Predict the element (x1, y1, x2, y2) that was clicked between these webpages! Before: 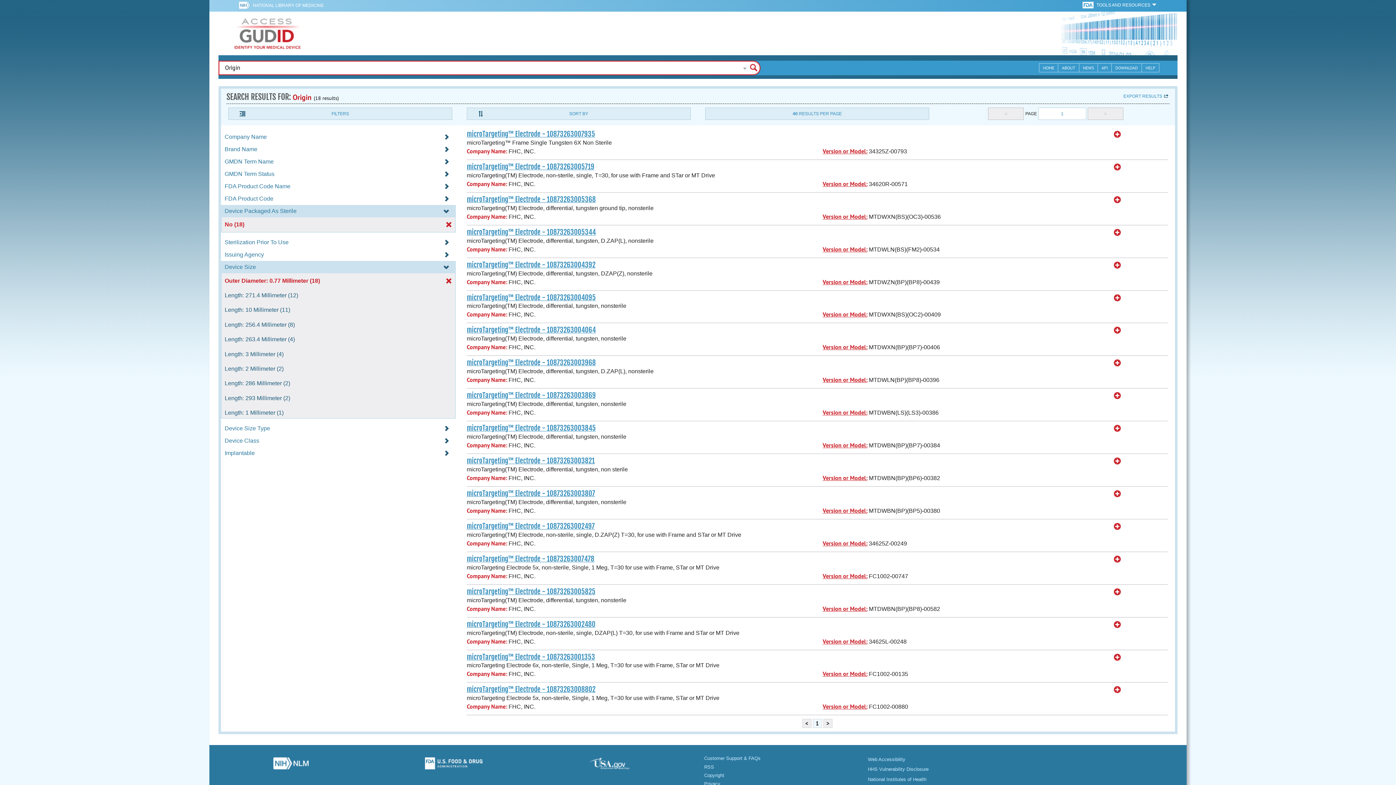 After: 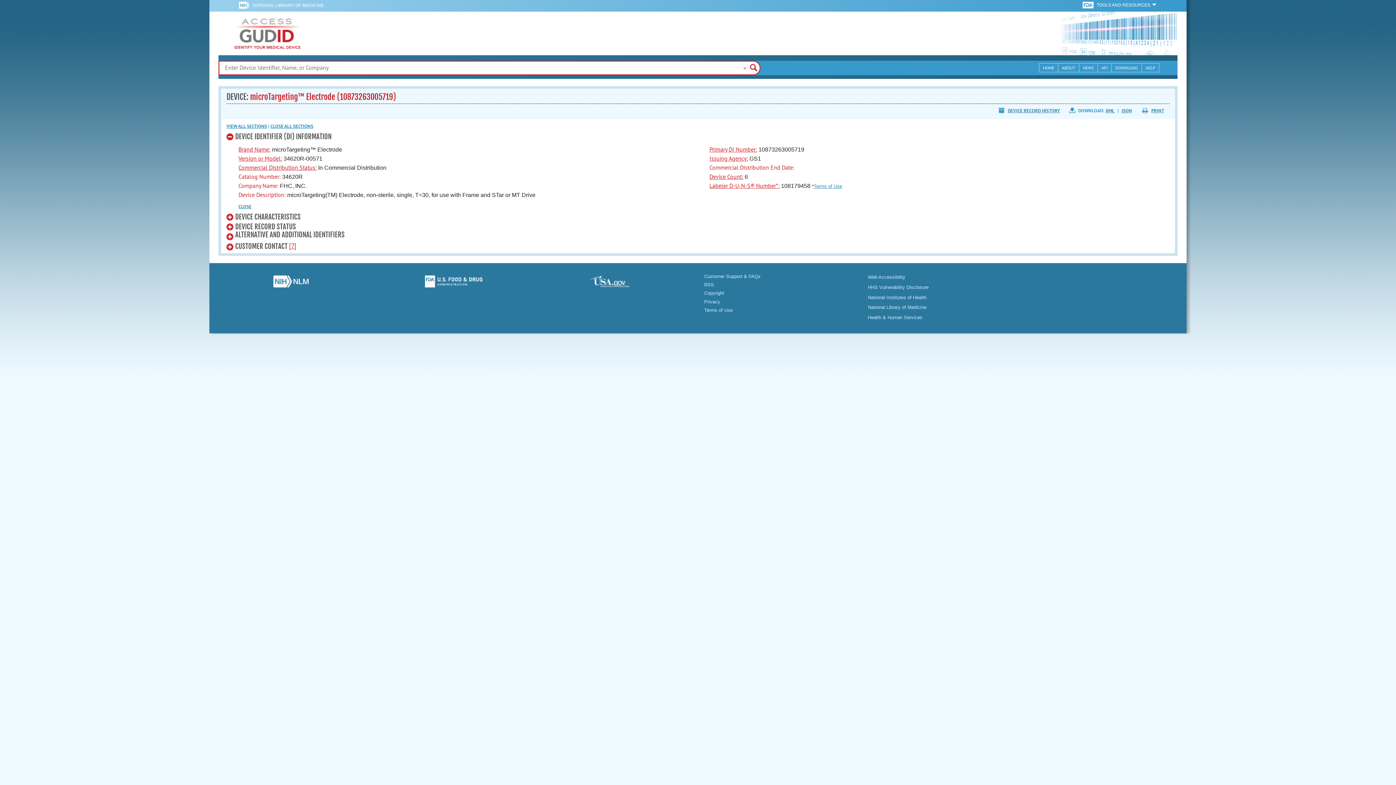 Action: bbox: (466, 162, 594, 171) label: microTargeting™ Electrode - 10873263005719